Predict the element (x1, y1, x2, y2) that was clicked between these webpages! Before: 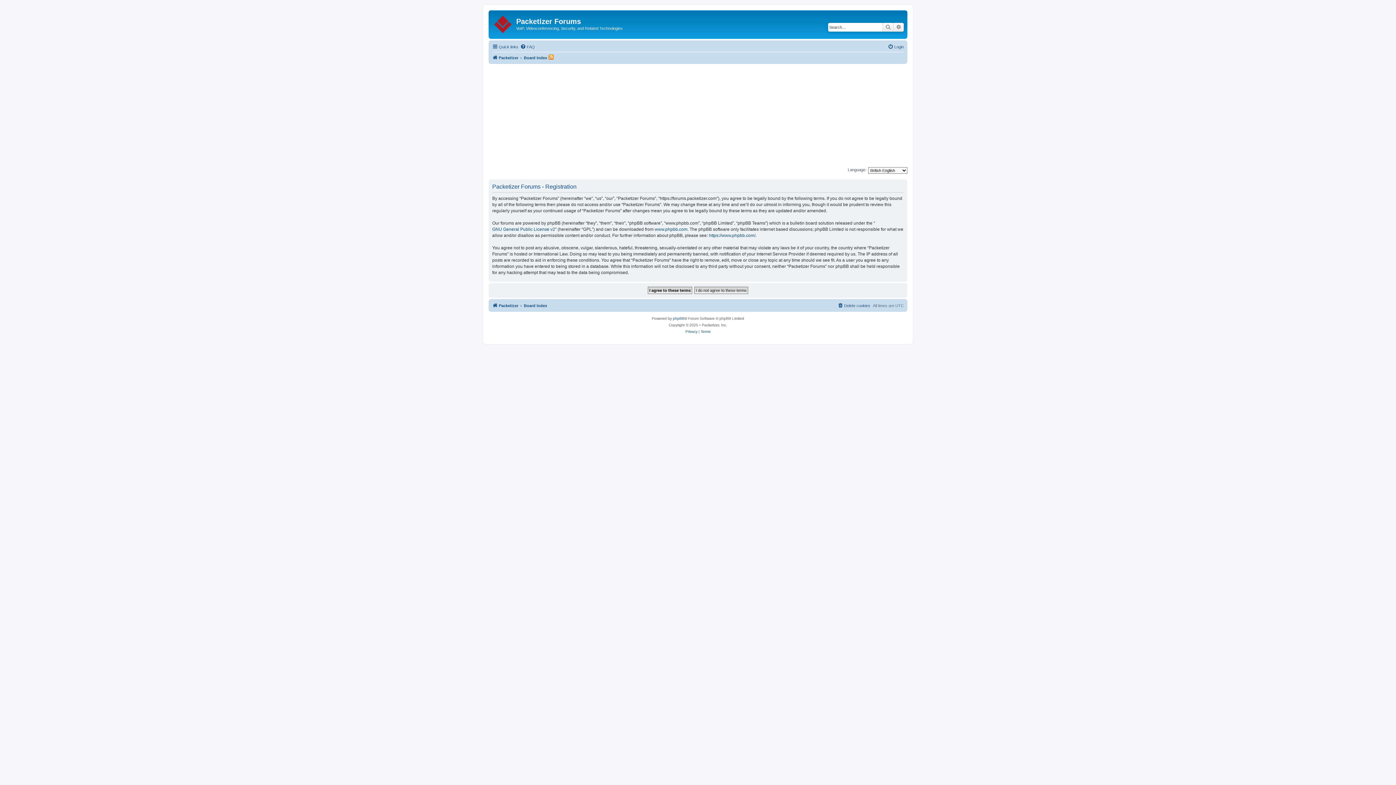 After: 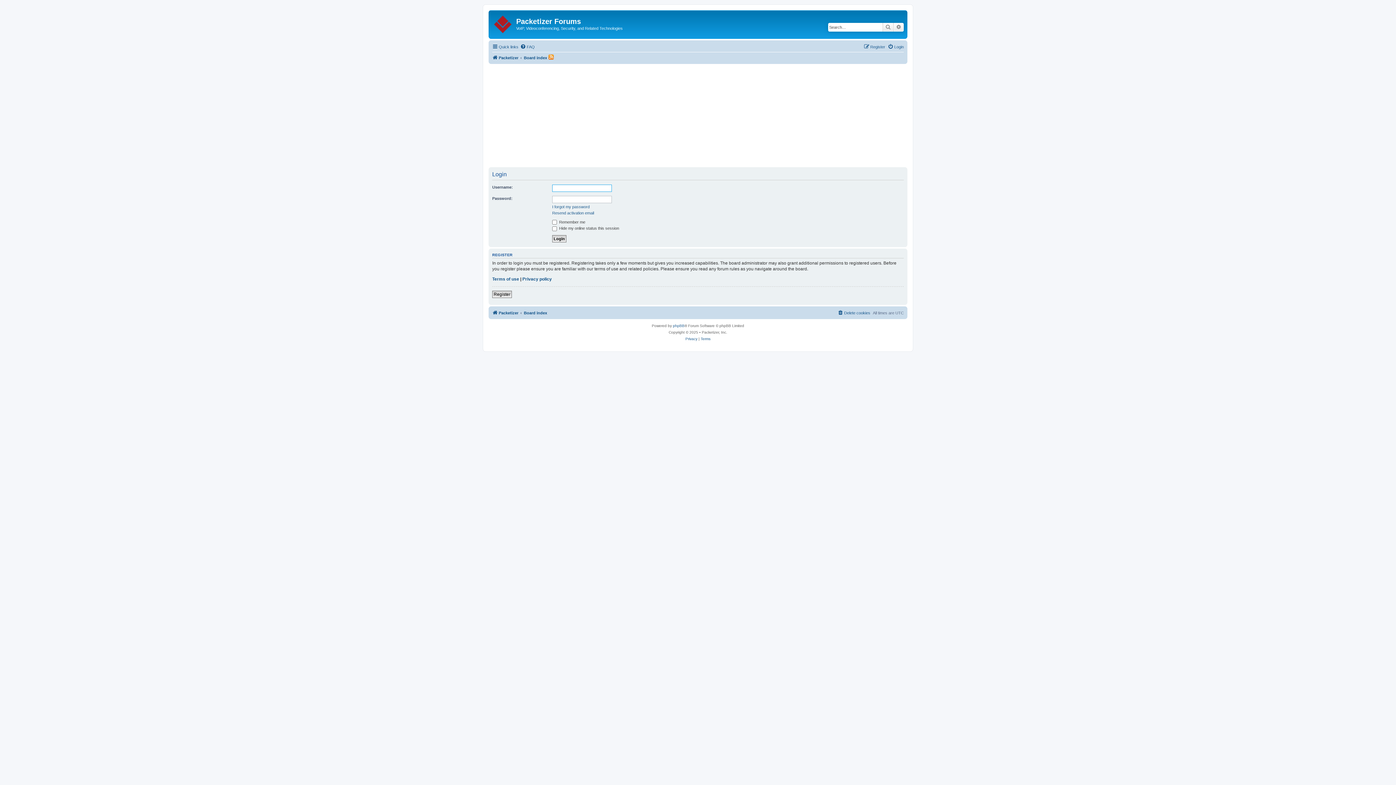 Action: label: Login bbox: (888, 42, 904, 51)